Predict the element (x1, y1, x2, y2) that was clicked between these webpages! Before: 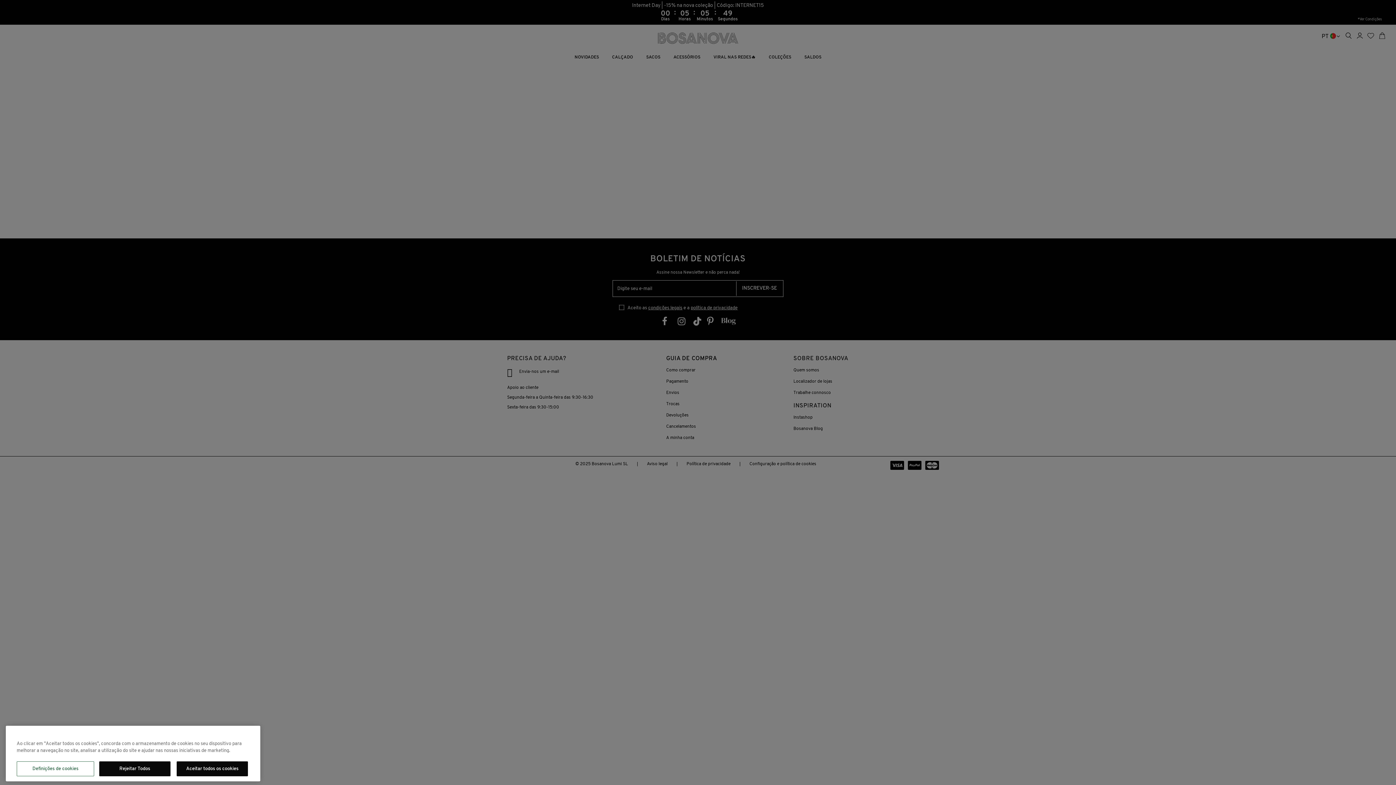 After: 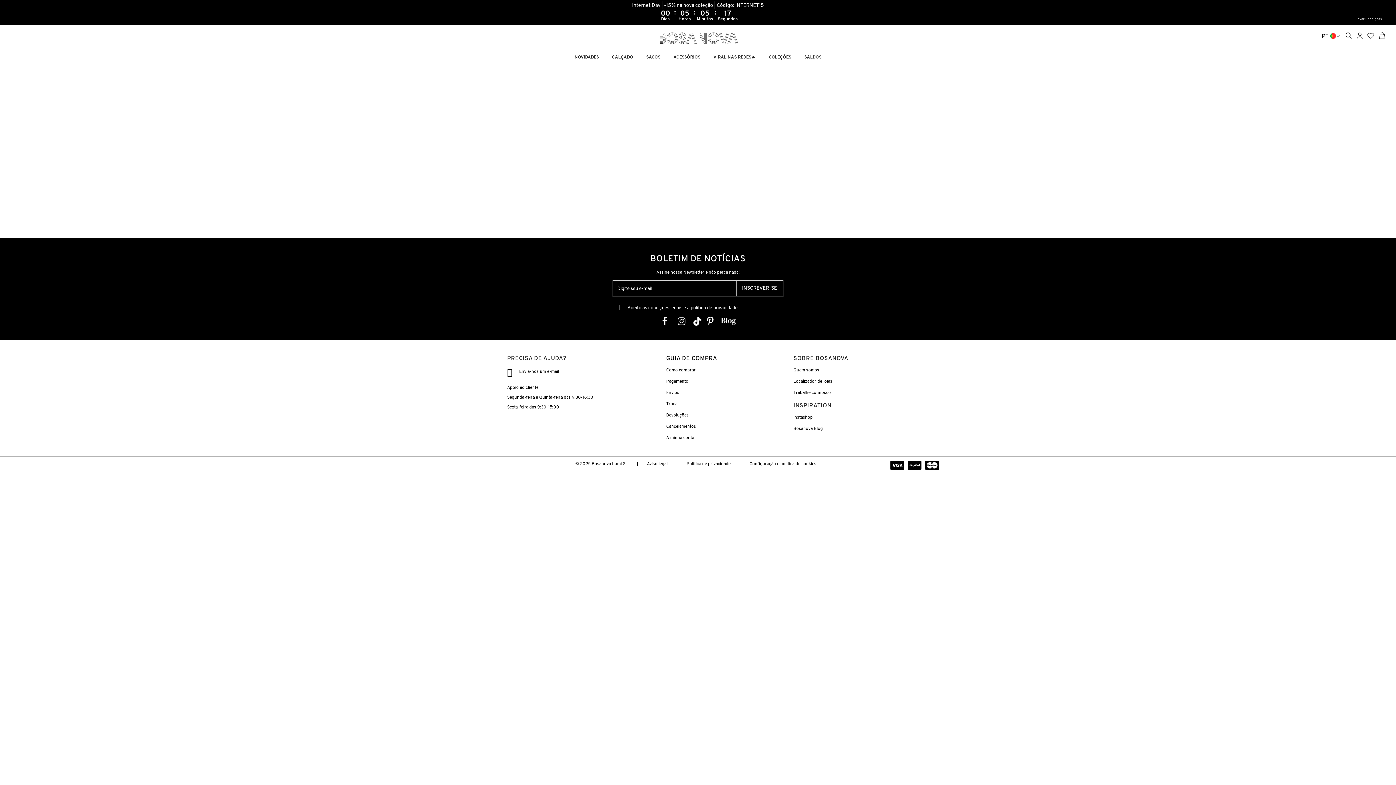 Action: label: Rejeitar Todos bbox: (99, 761, 170, 776)